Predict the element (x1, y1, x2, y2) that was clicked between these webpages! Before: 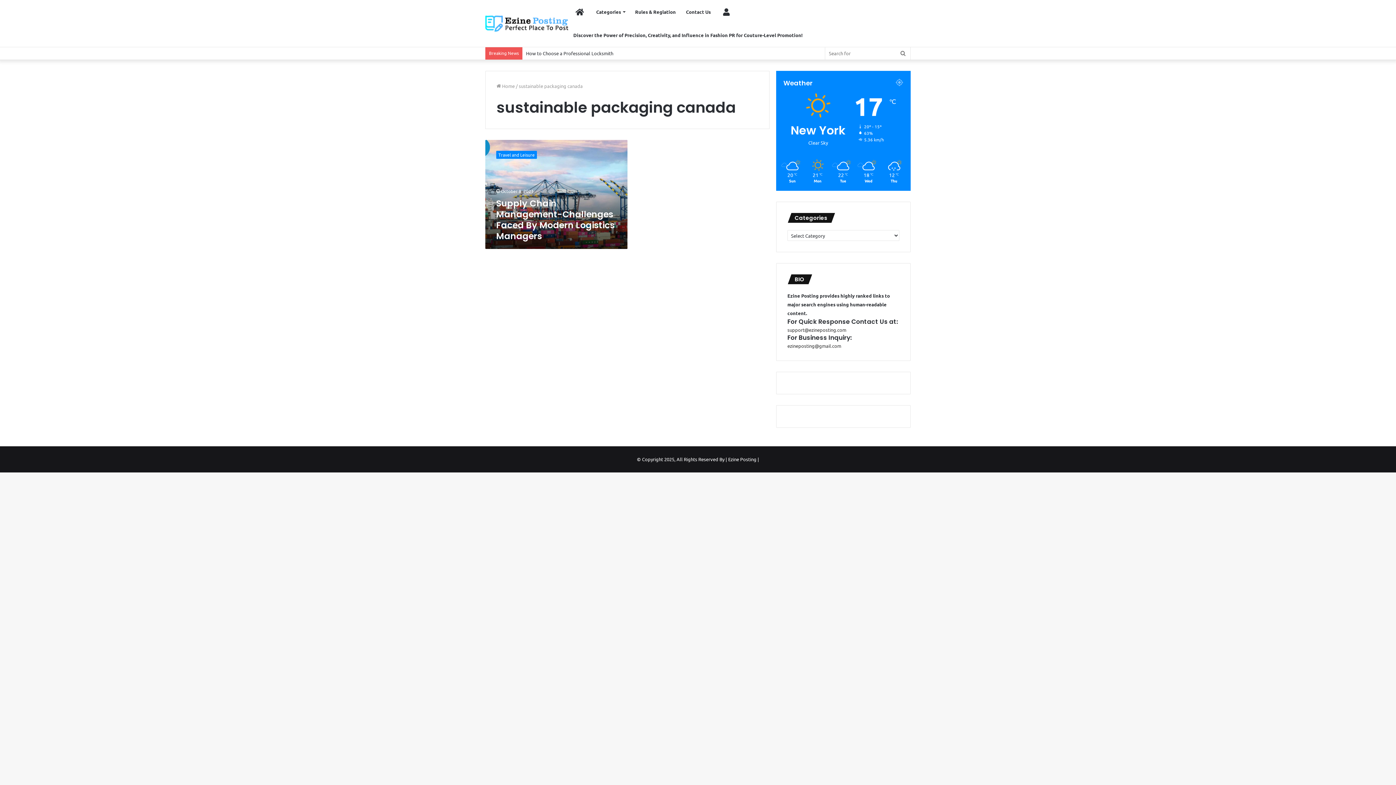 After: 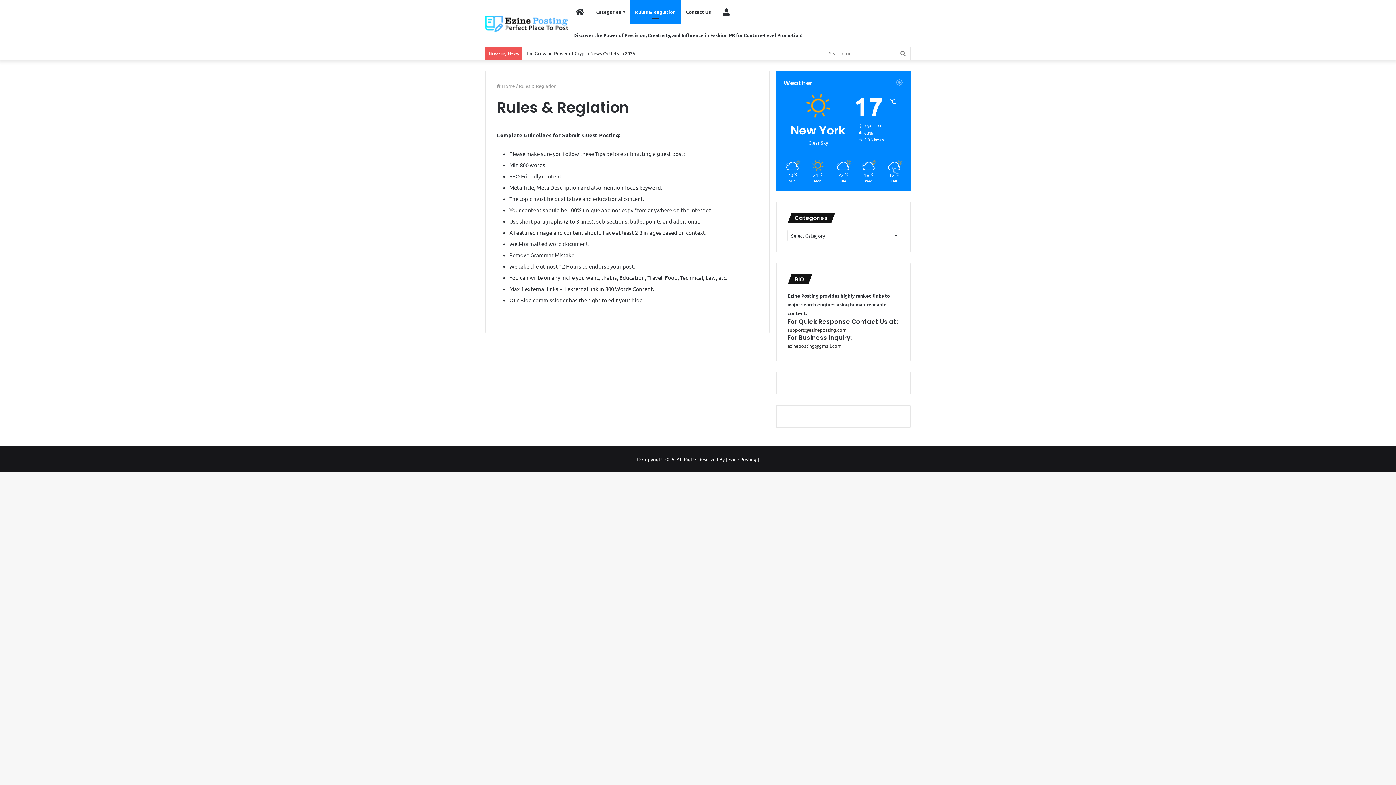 Action: bbox: (630, 0, 681, 23) label: Rules & Reglation